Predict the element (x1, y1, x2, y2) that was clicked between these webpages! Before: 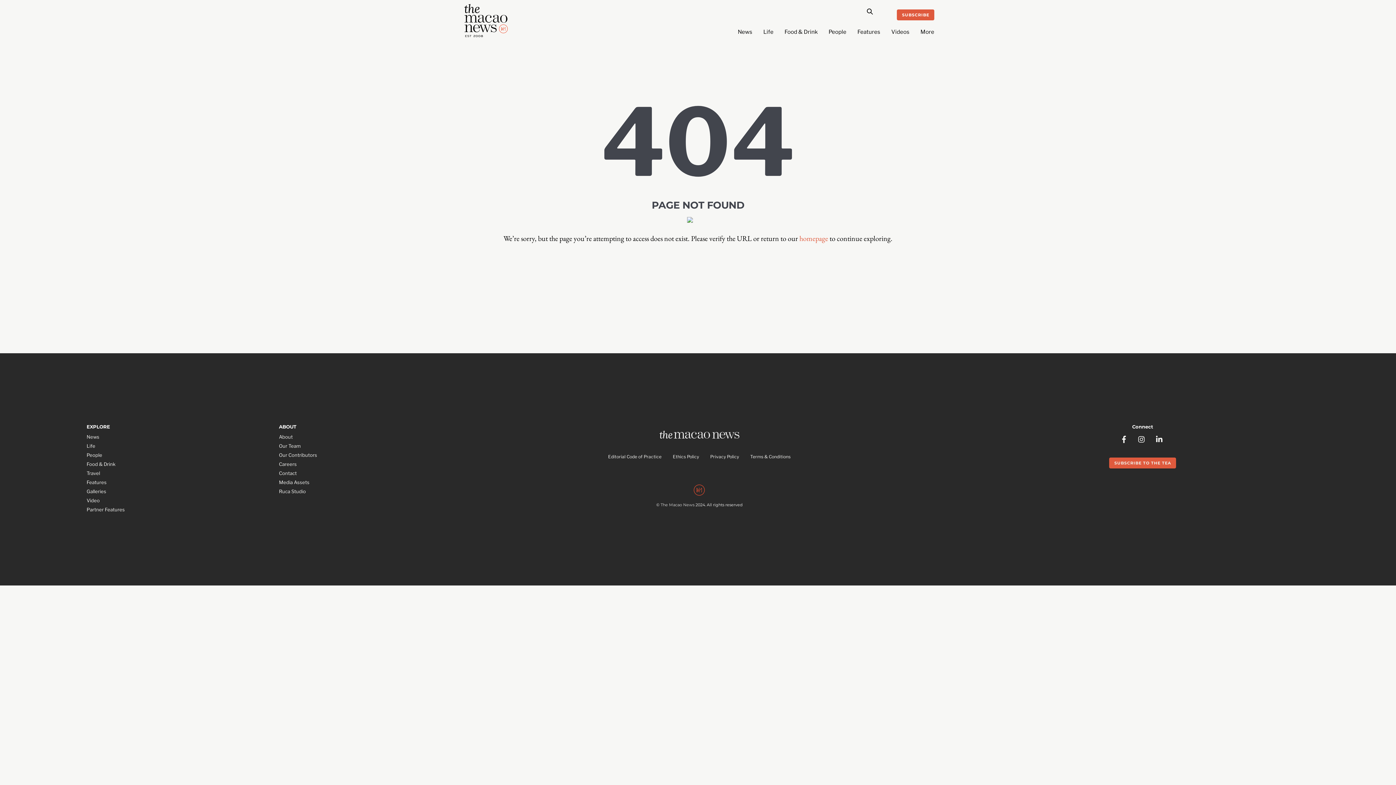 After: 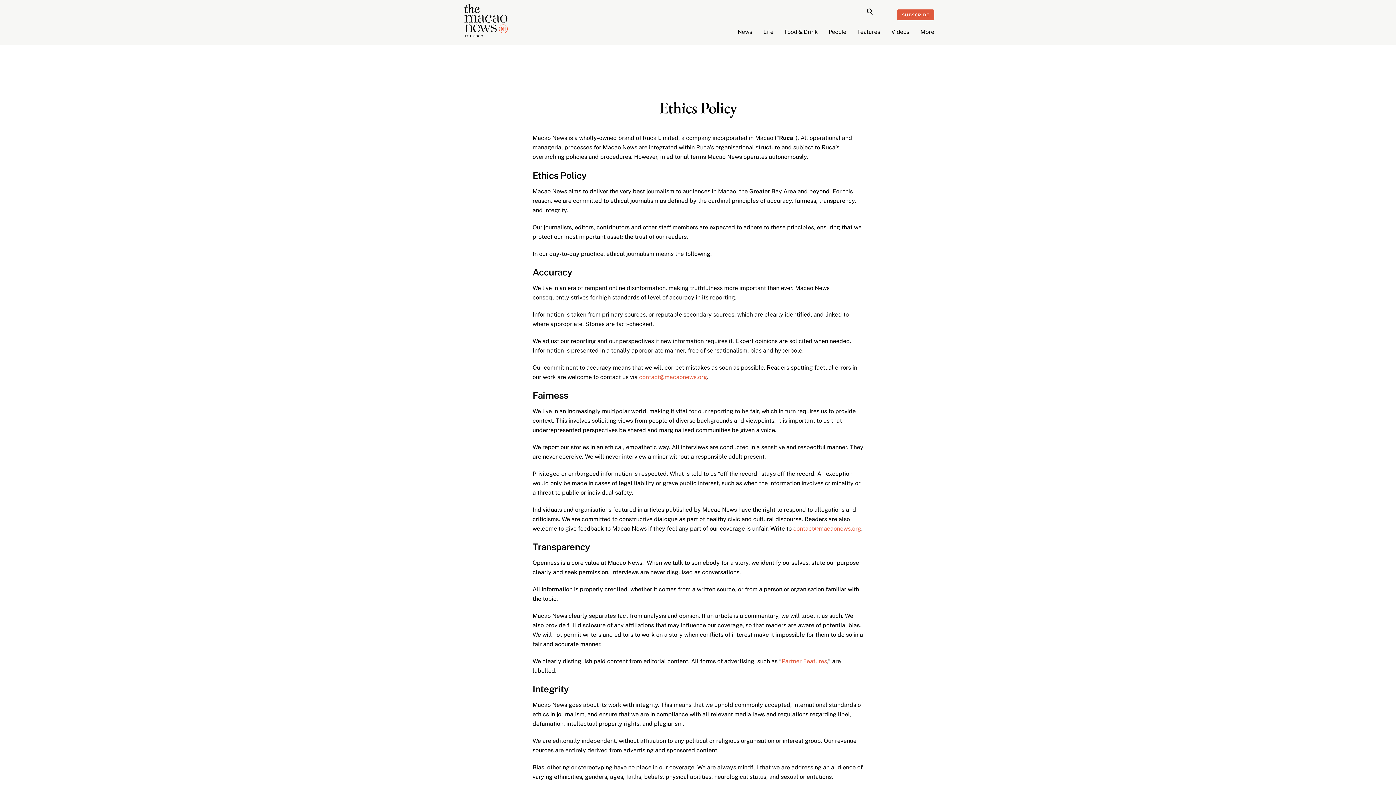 Action: label: Ethics Policy bbox: (667, 451, 704, 462)